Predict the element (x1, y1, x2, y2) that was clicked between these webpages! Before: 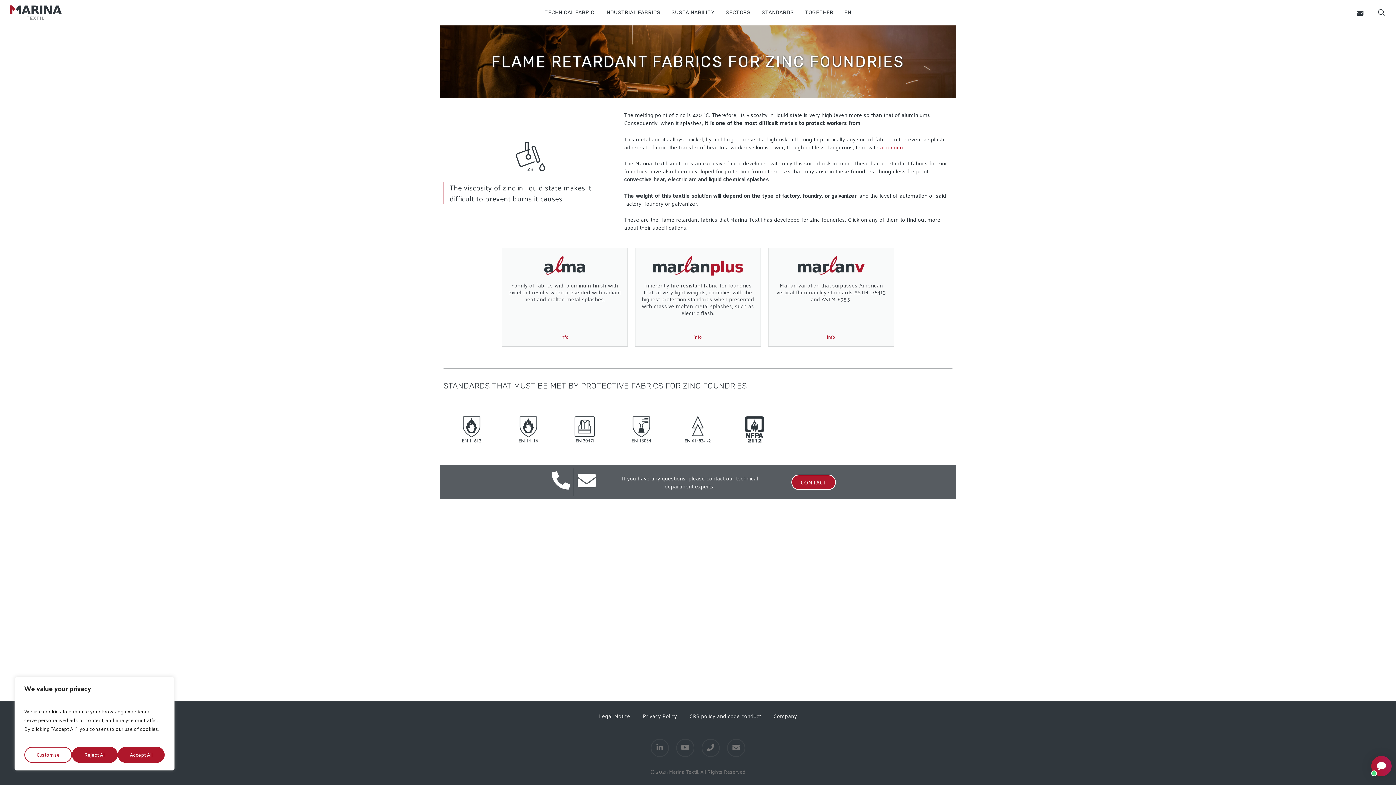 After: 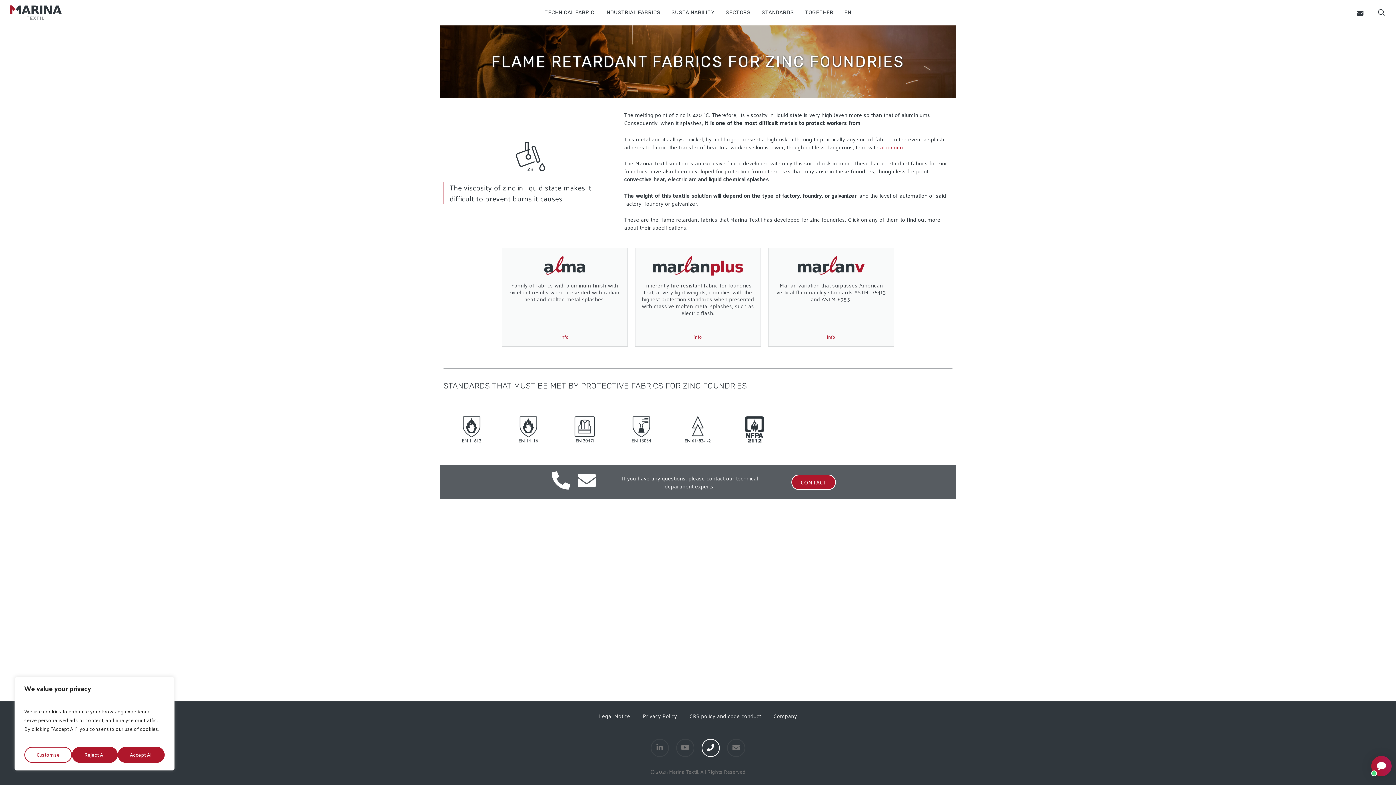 Action: bbox: (701, 740, 720, 758) label: phone